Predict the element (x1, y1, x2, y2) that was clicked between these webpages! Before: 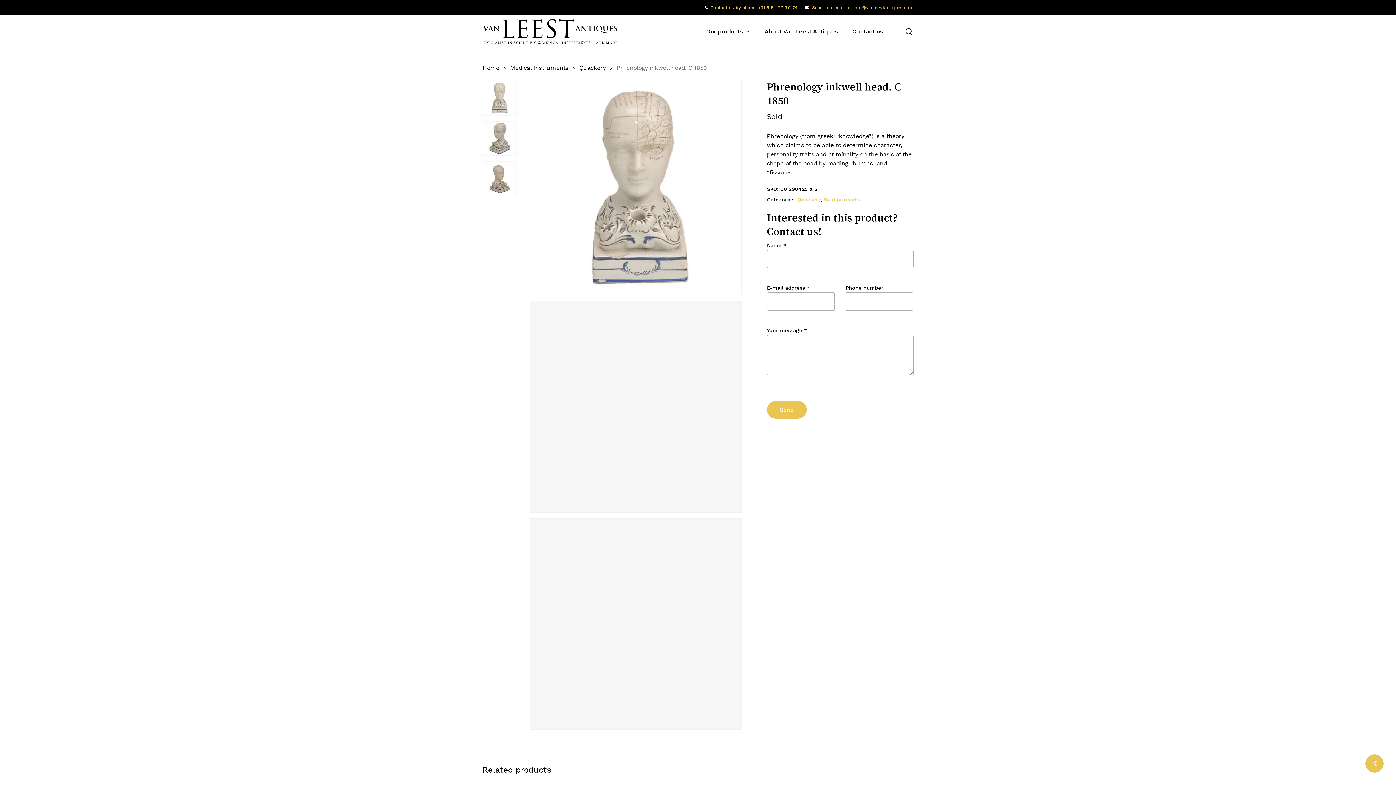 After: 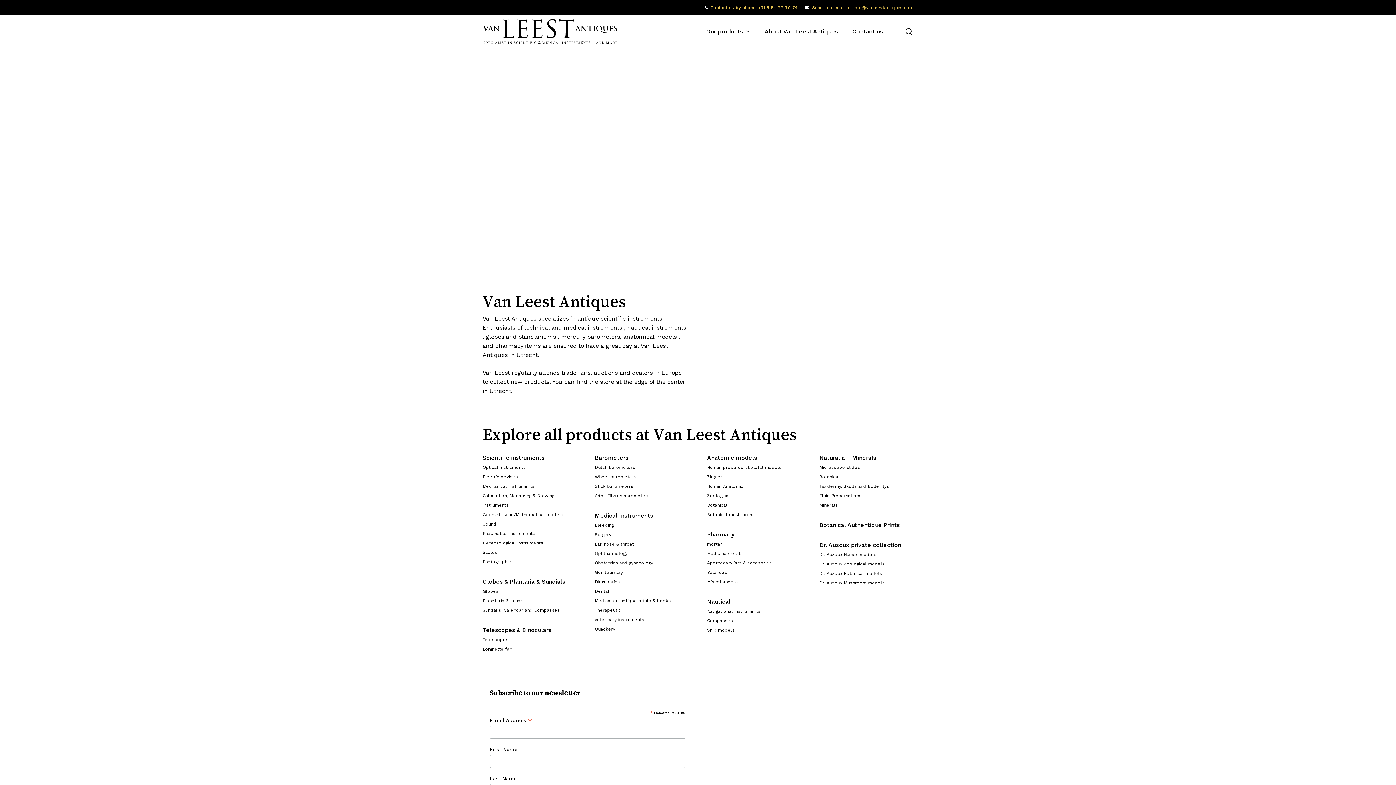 Action: label: About Van Leest Antiques bbox: (764, 28, 838, 34)